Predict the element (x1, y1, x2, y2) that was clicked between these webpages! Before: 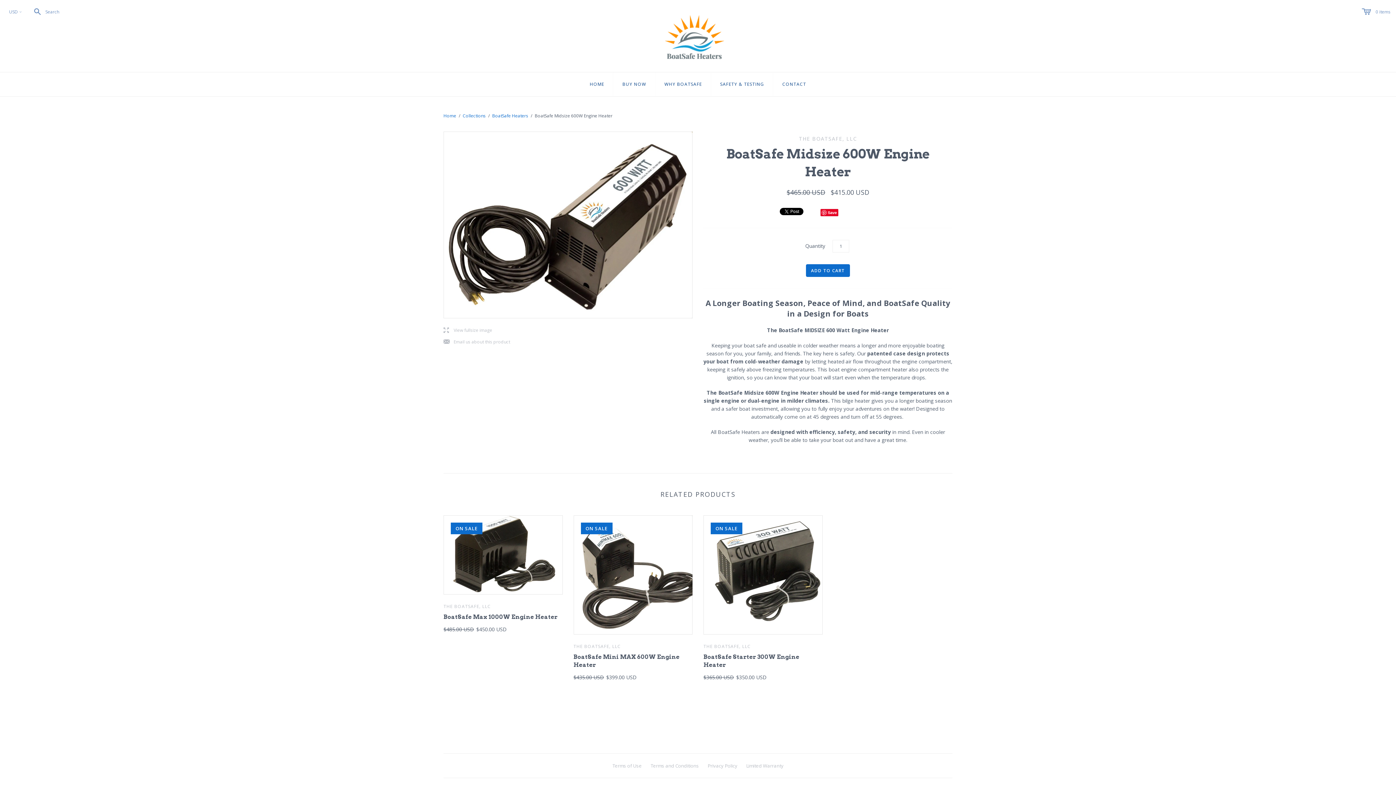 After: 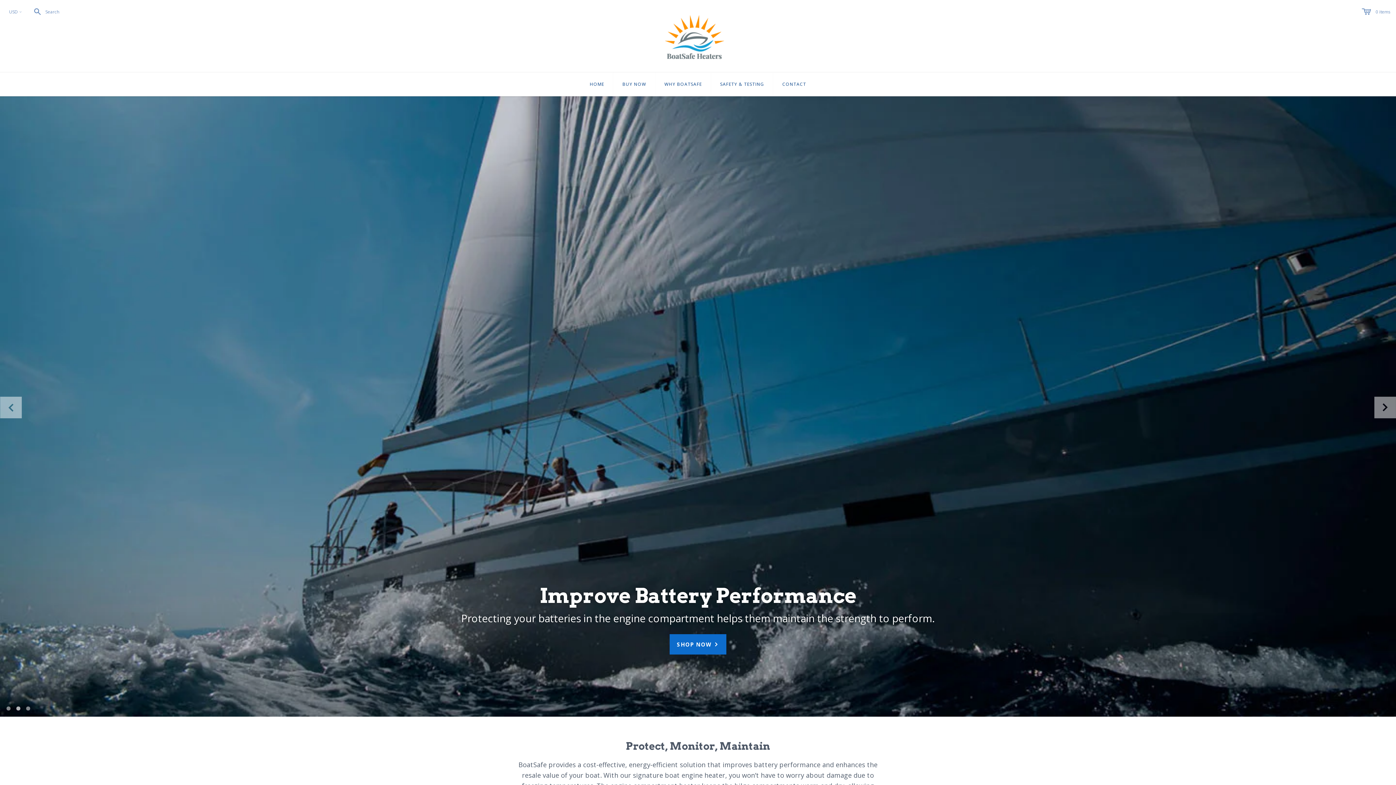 Action: bbox: (580, 72, 613, 96) label: HOME